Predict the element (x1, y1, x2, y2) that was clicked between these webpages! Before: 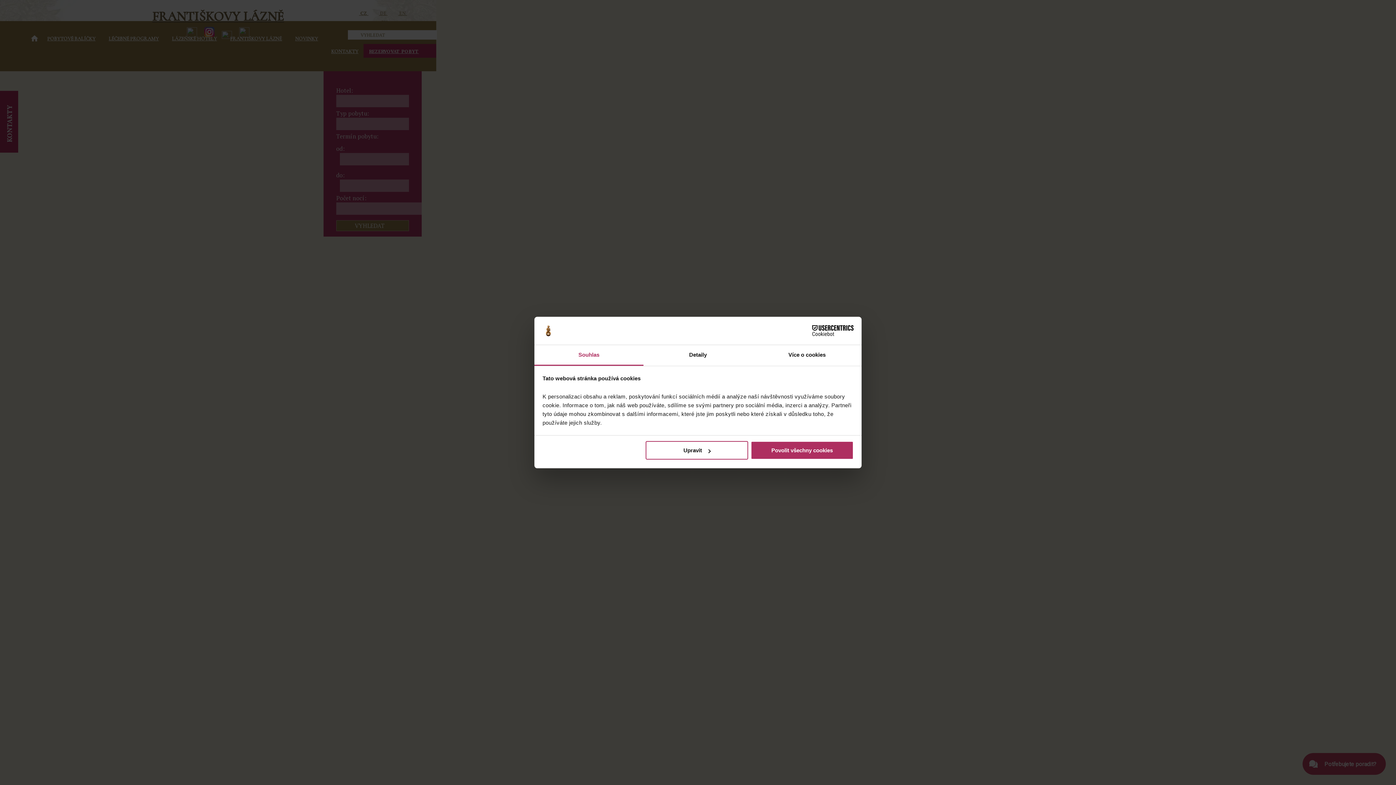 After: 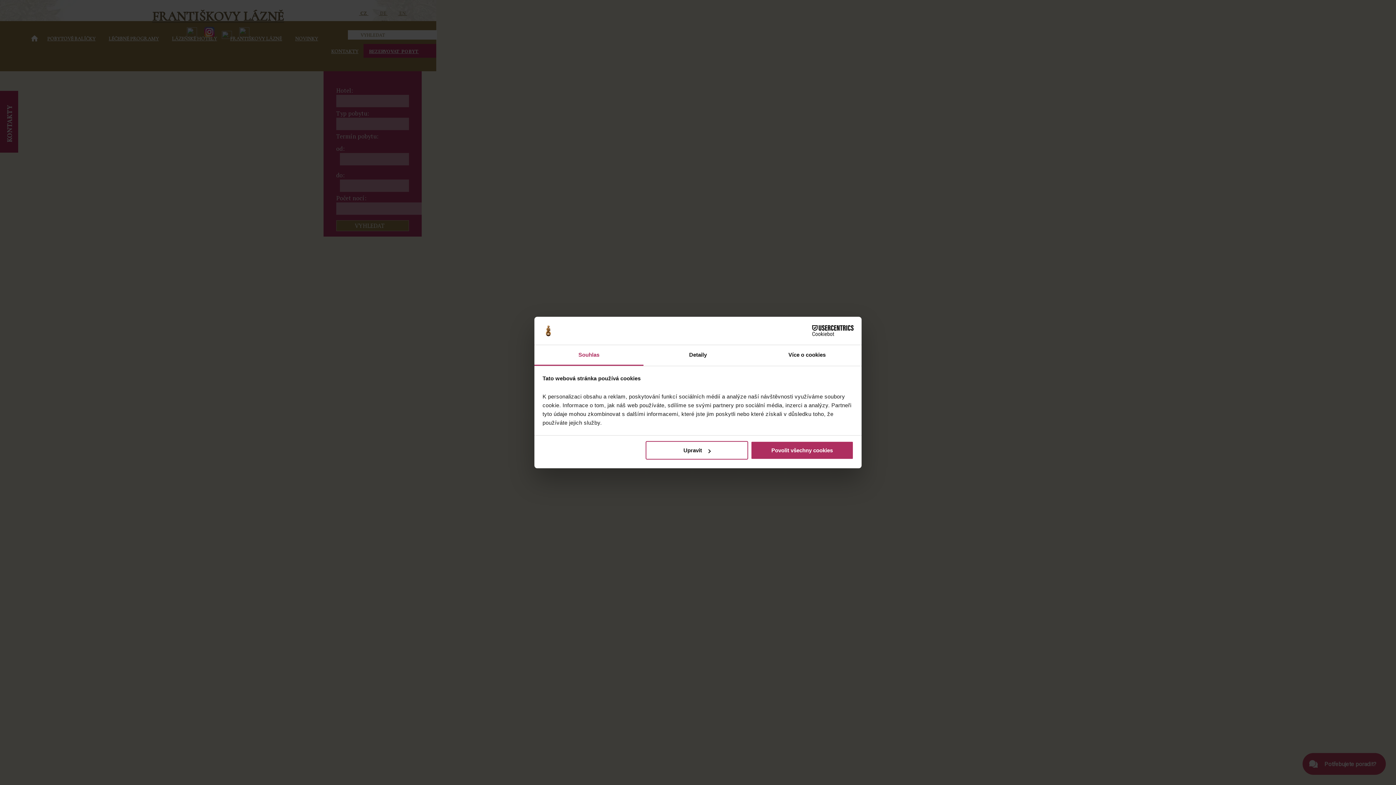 Action: label: Cookiebot - opens in a new window bbox: (790, 325, 853, 336)